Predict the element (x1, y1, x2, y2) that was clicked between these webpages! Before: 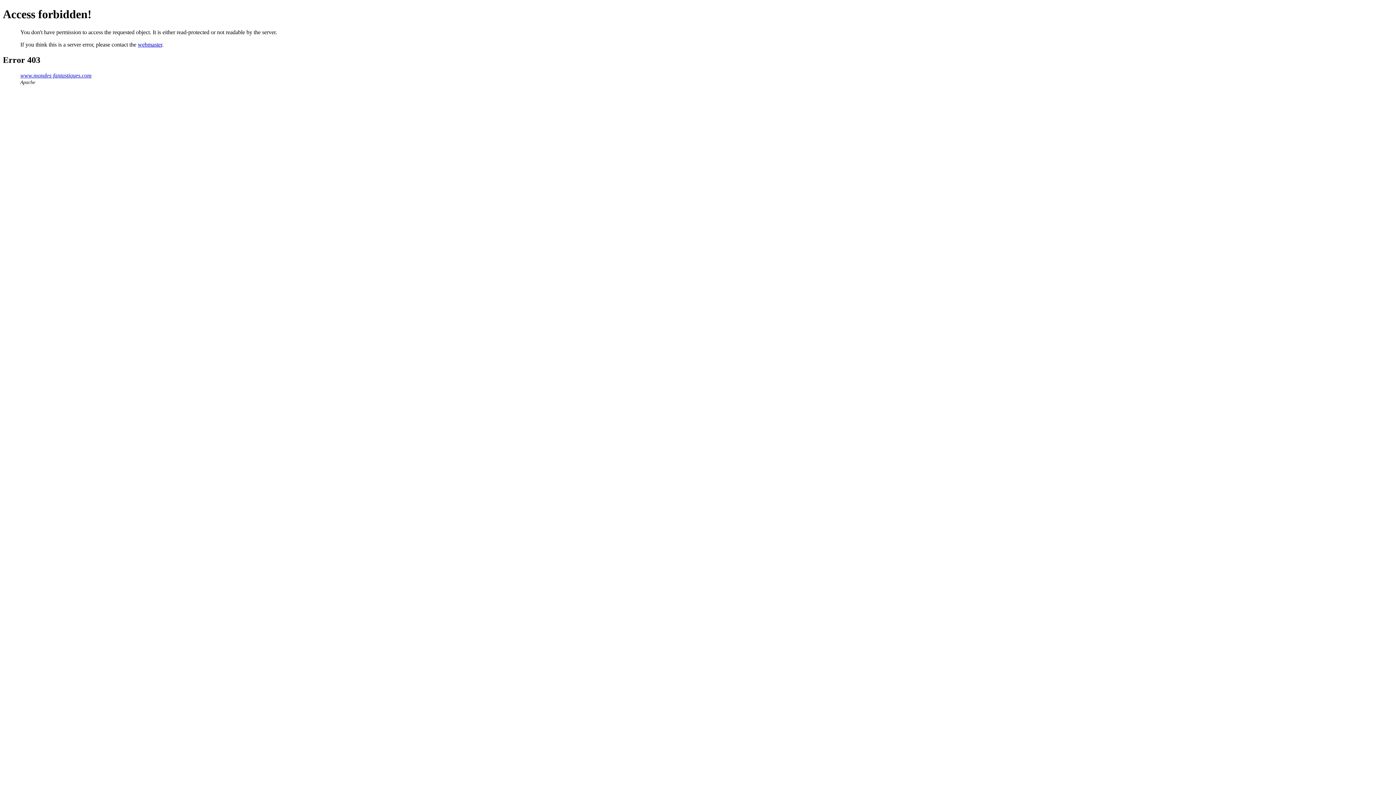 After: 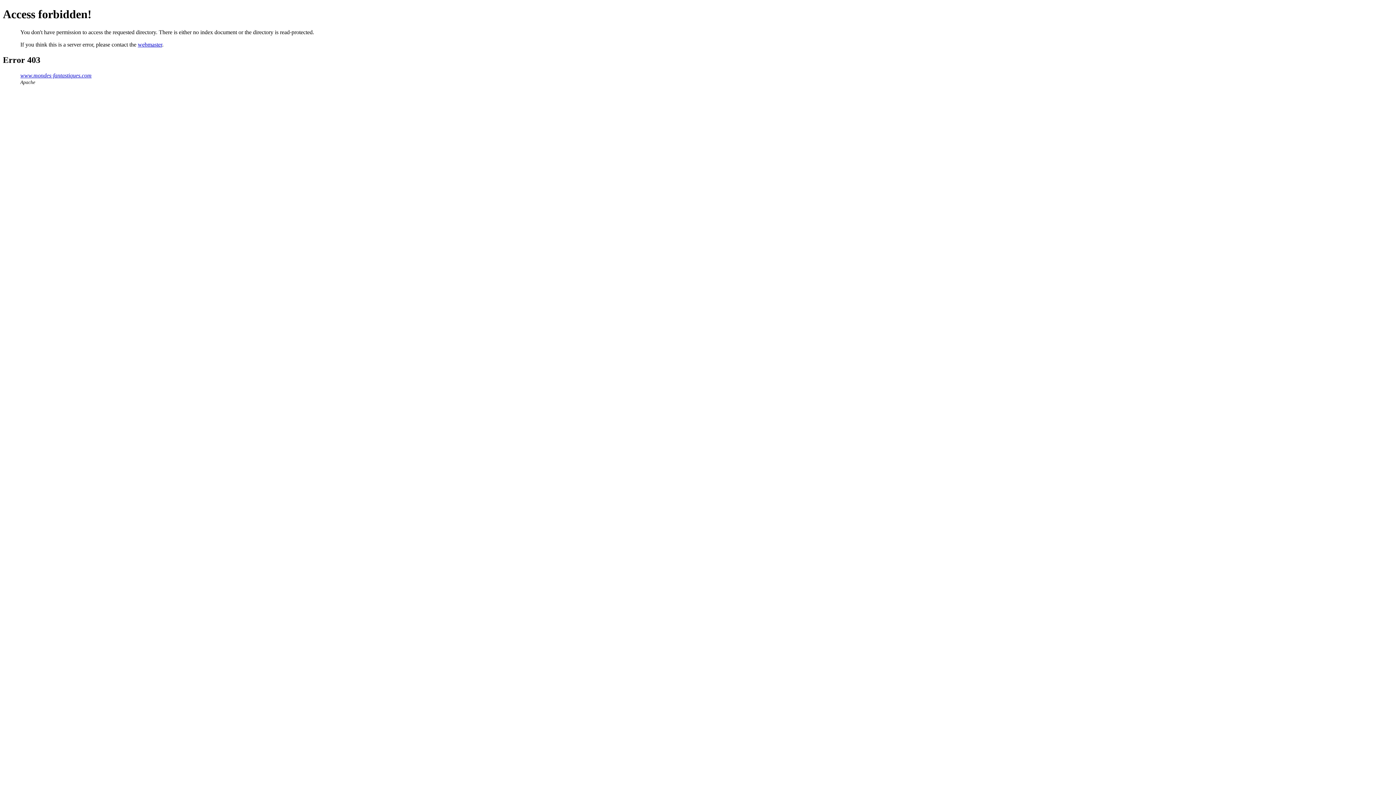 Action: bbox: (20, 72, 91, 78) label: www.mondes-fantastiques.com